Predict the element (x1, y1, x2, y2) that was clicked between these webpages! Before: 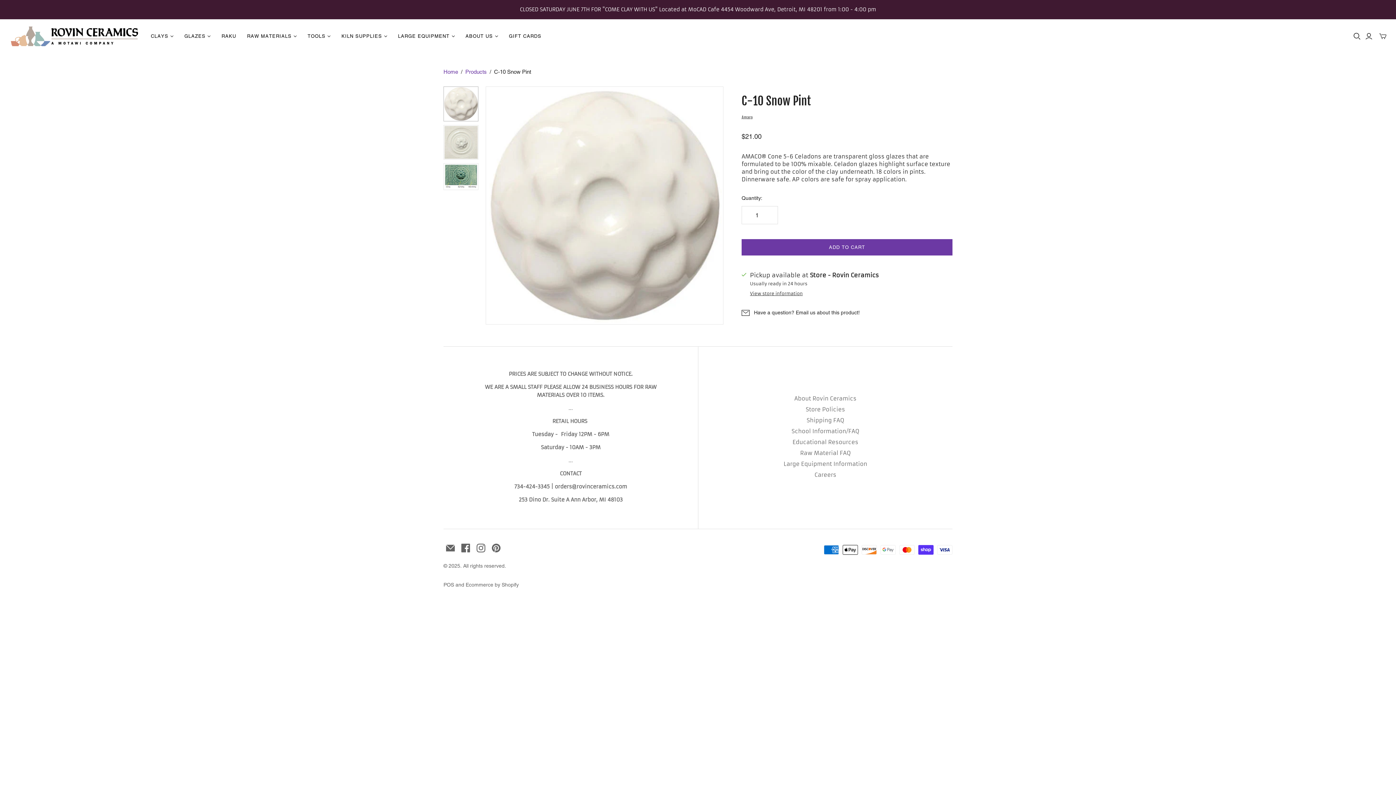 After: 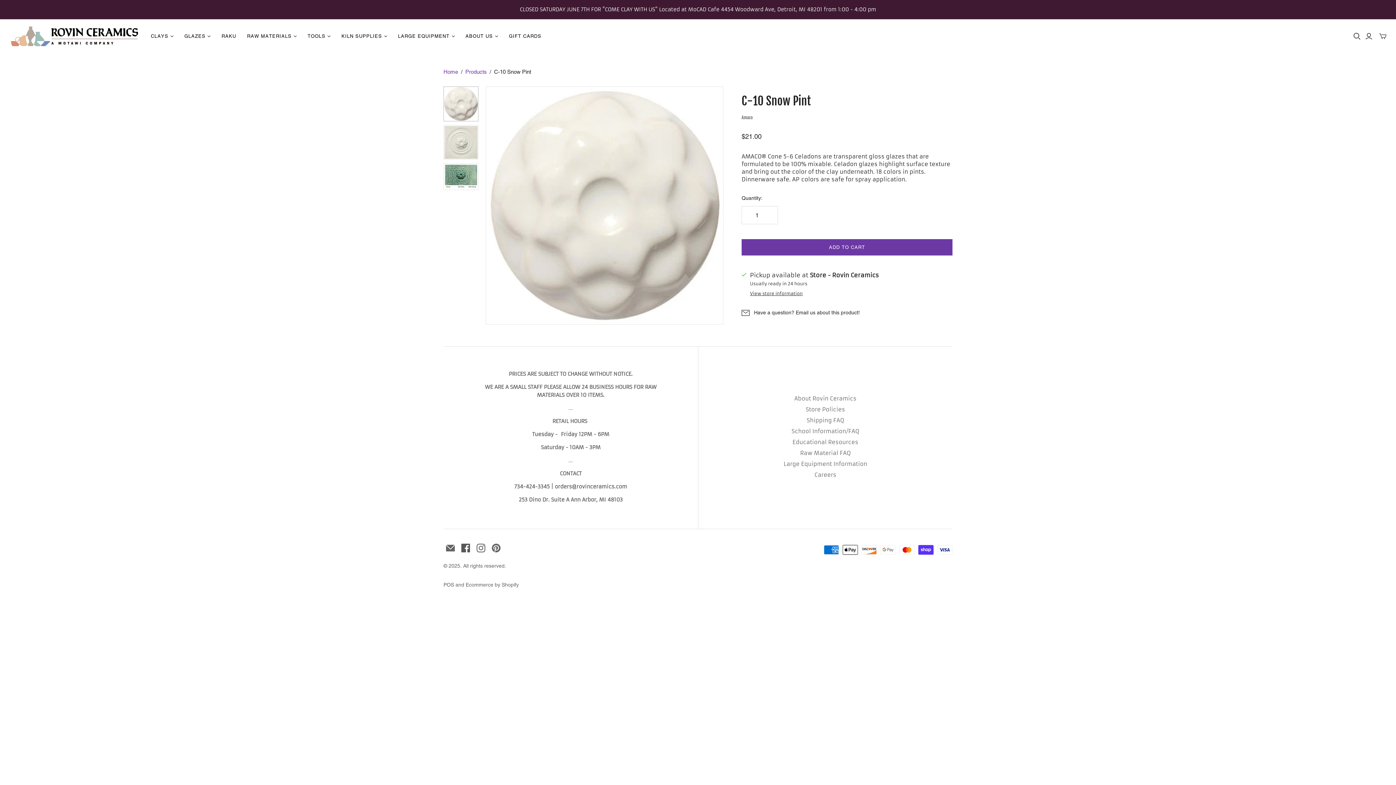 Action: bbox: (461, 543, 470, 552)